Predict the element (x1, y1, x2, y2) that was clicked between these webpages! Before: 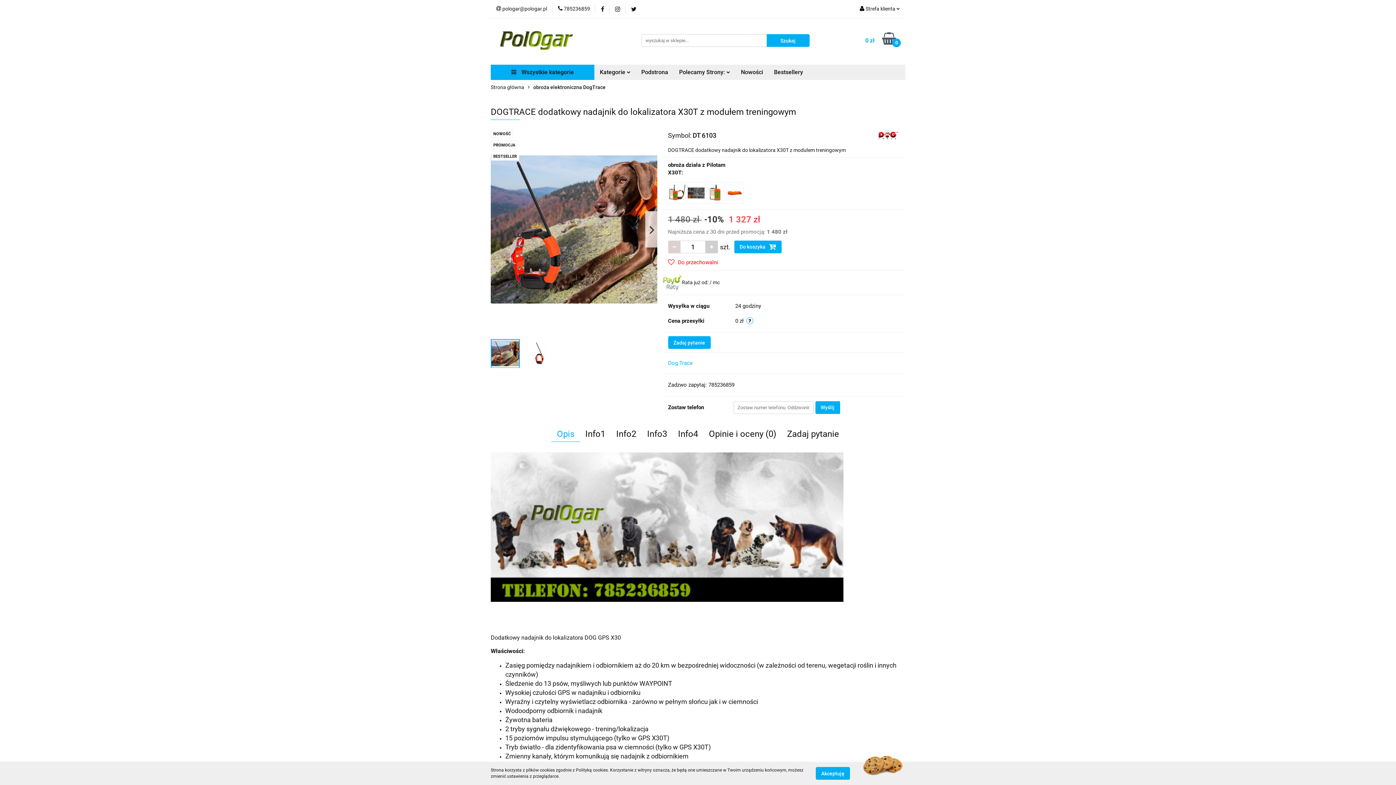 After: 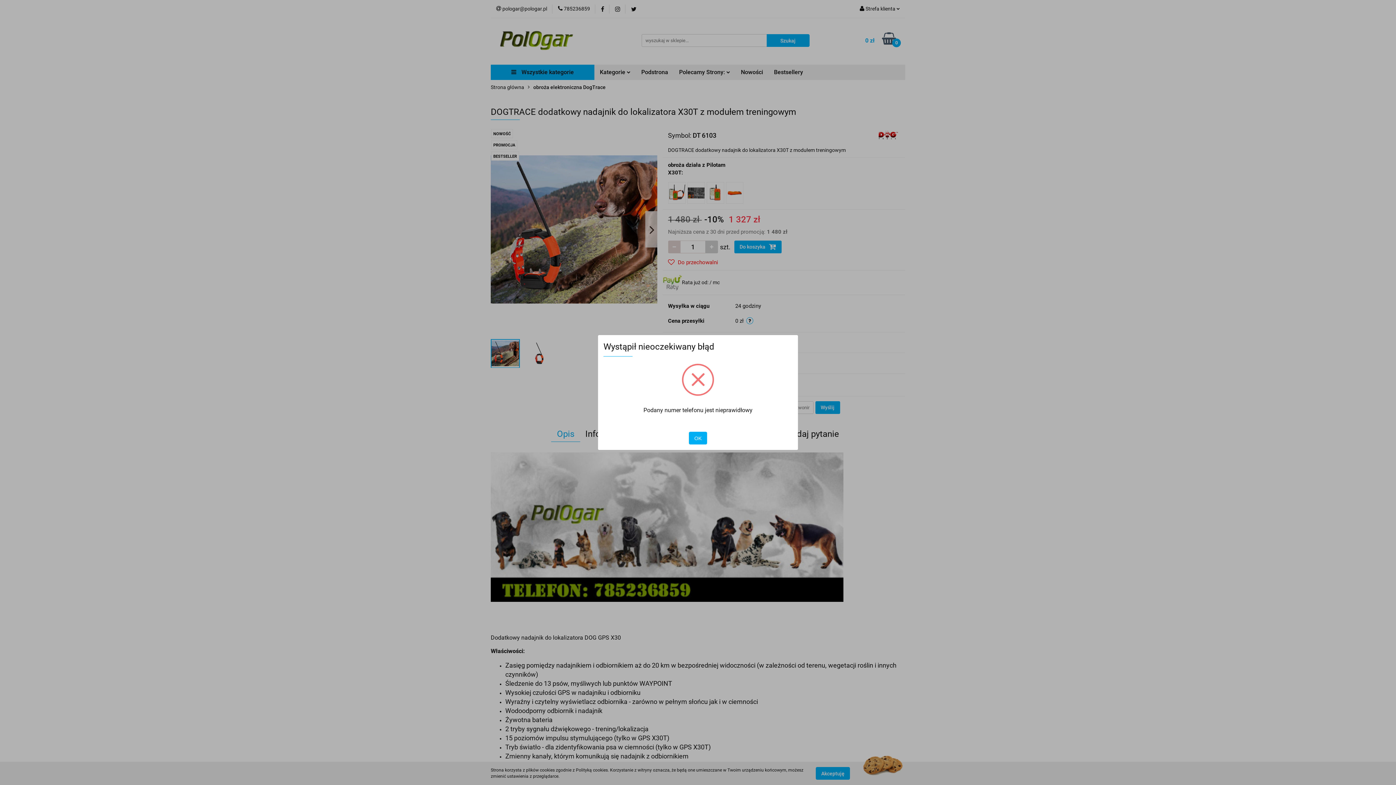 Action: bbox: (815, 401, 840, 414) label: Wyślij